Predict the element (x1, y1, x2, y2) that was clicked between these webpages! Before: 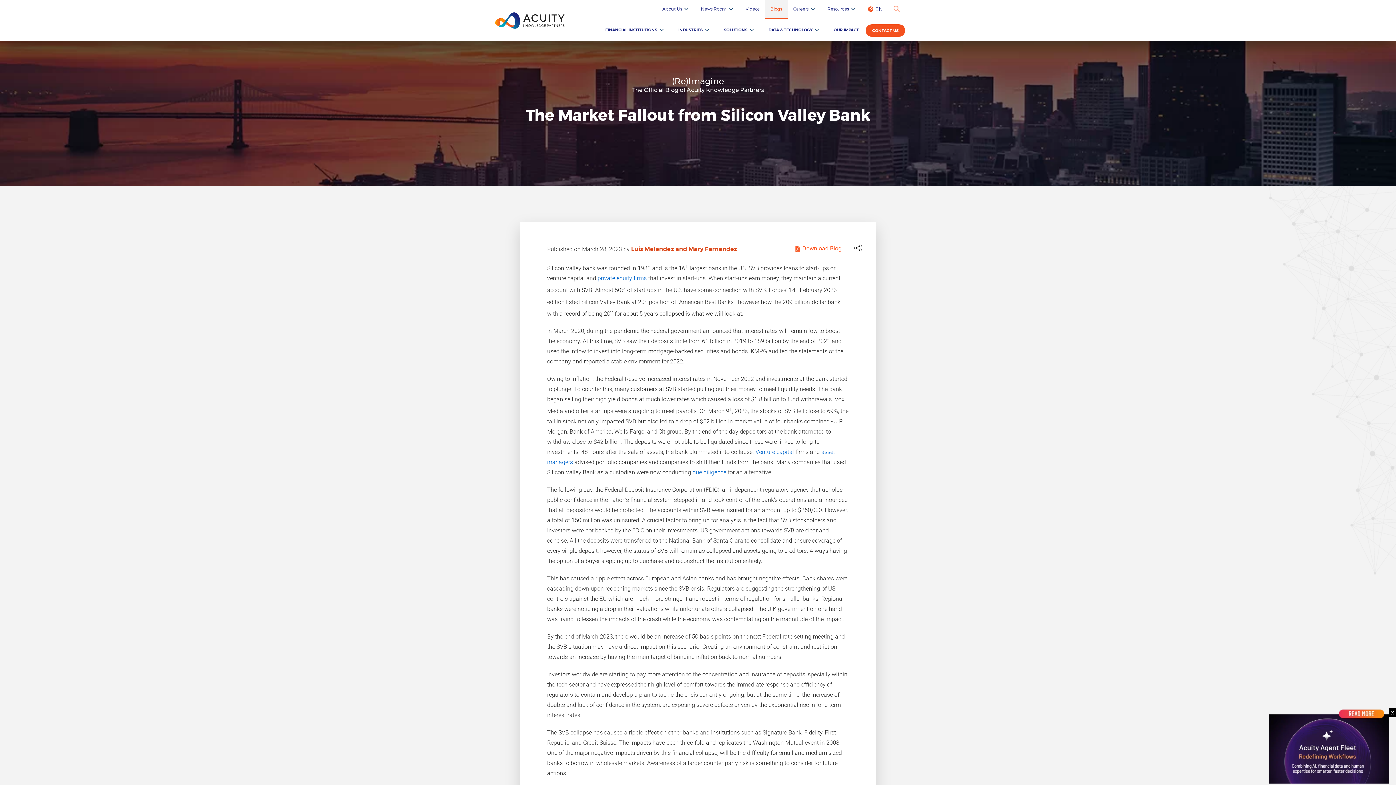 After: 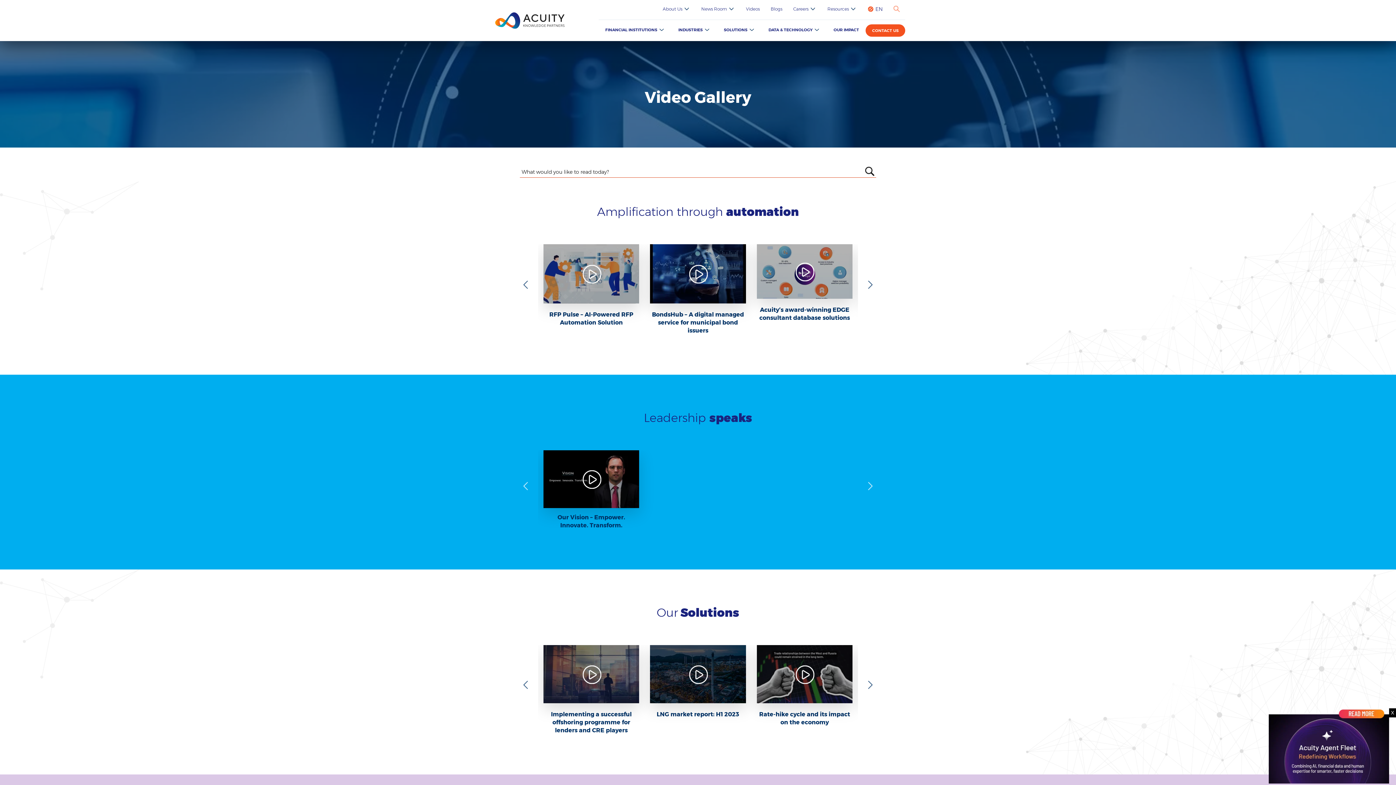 Action: bbox: (740, 0, 765, 19) label: Videos